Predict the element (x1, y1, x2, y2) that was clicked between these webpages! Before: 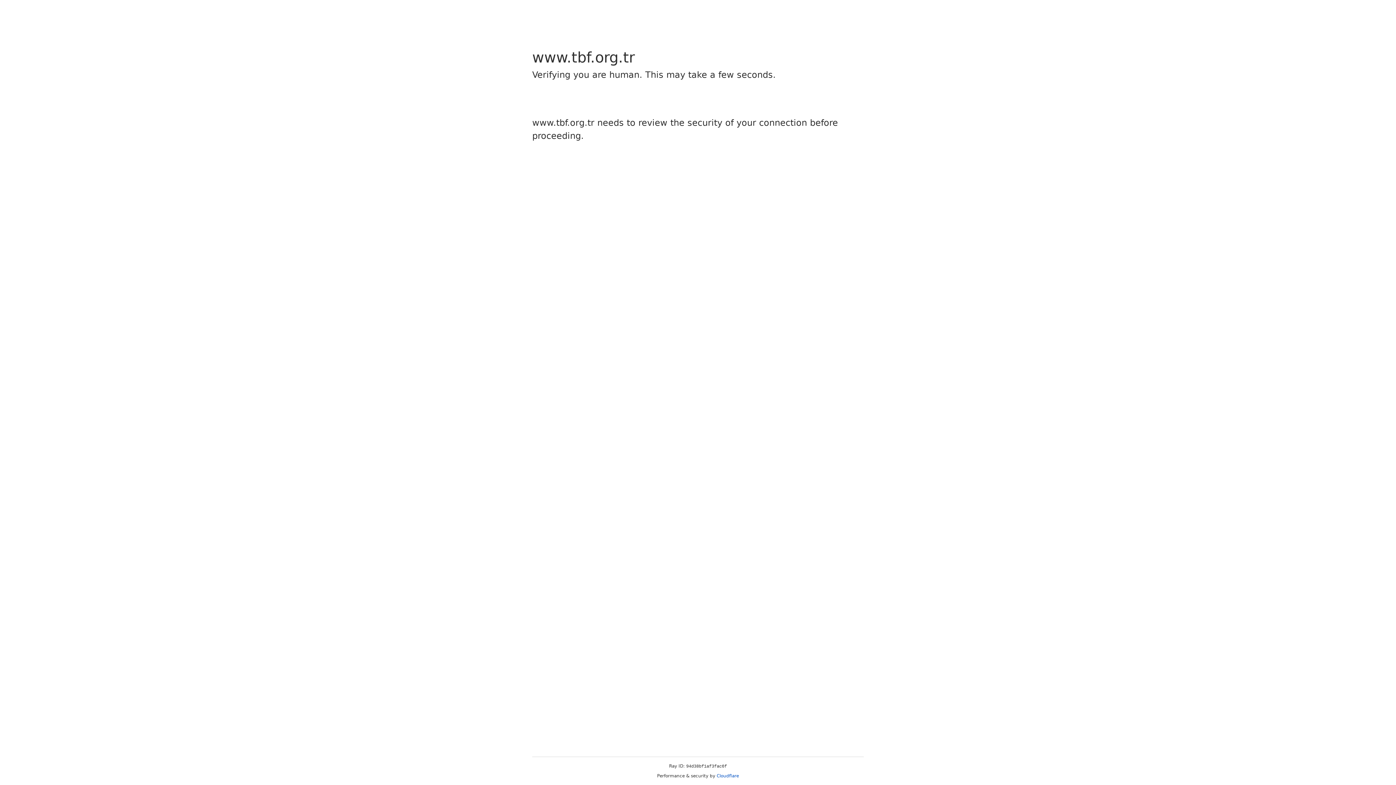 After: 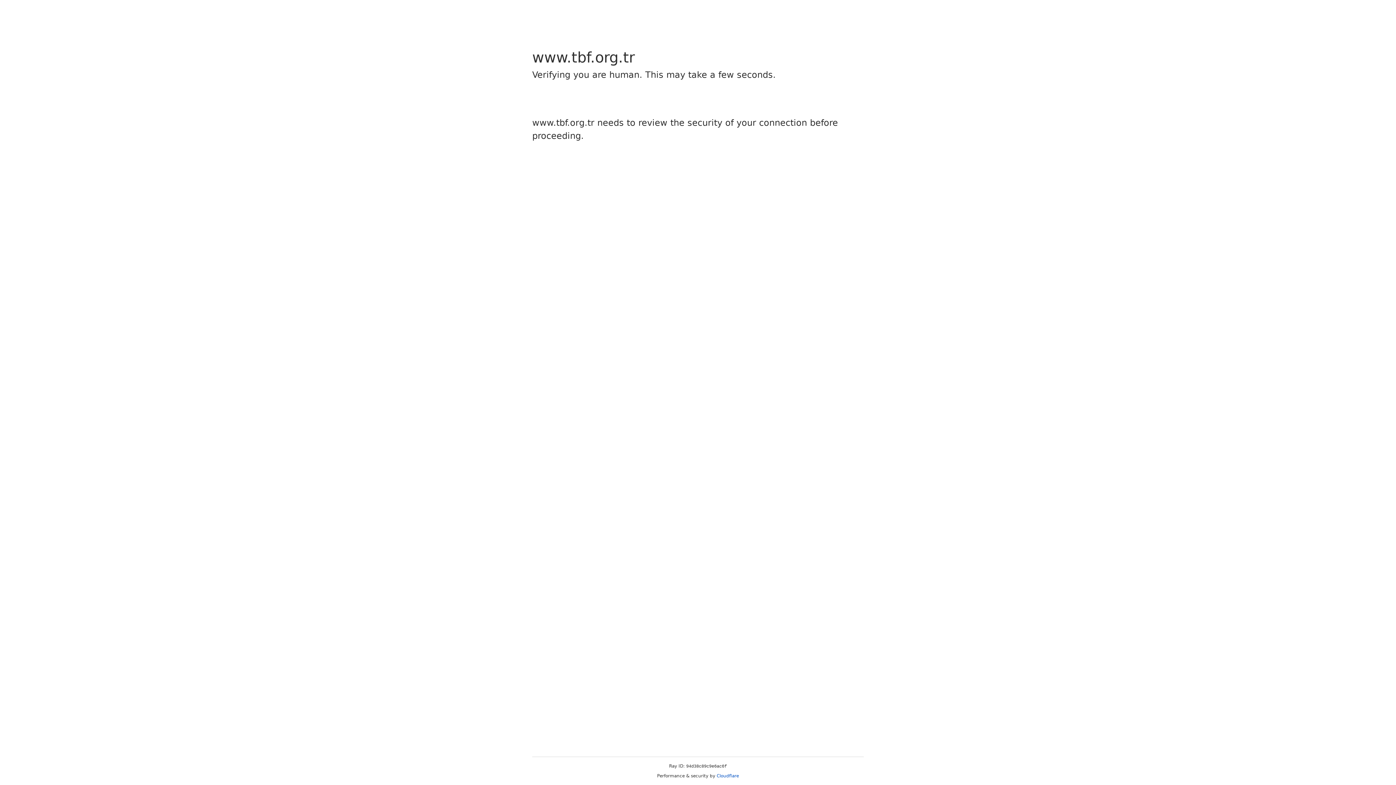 Action: bbox: (716, 773, 739, 778) label: Cloudflare